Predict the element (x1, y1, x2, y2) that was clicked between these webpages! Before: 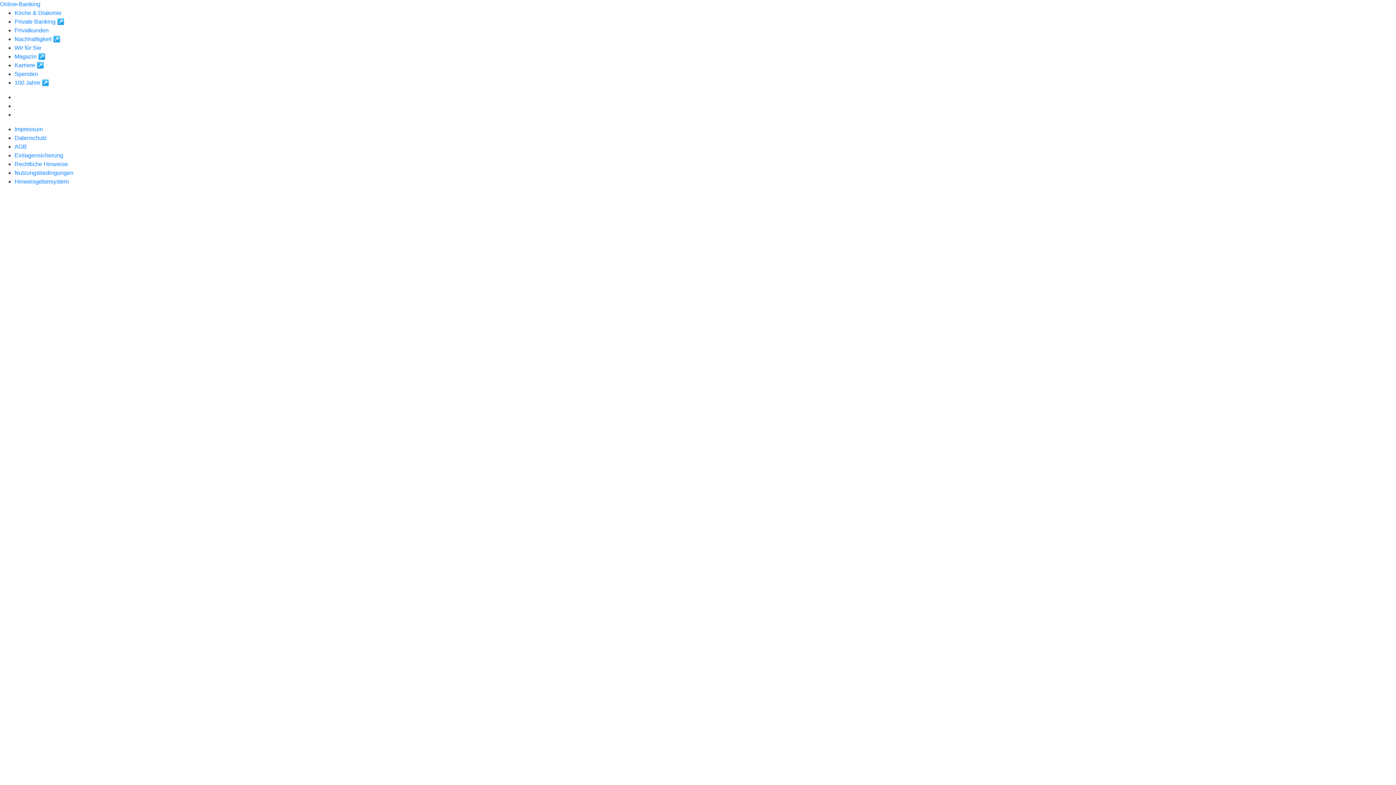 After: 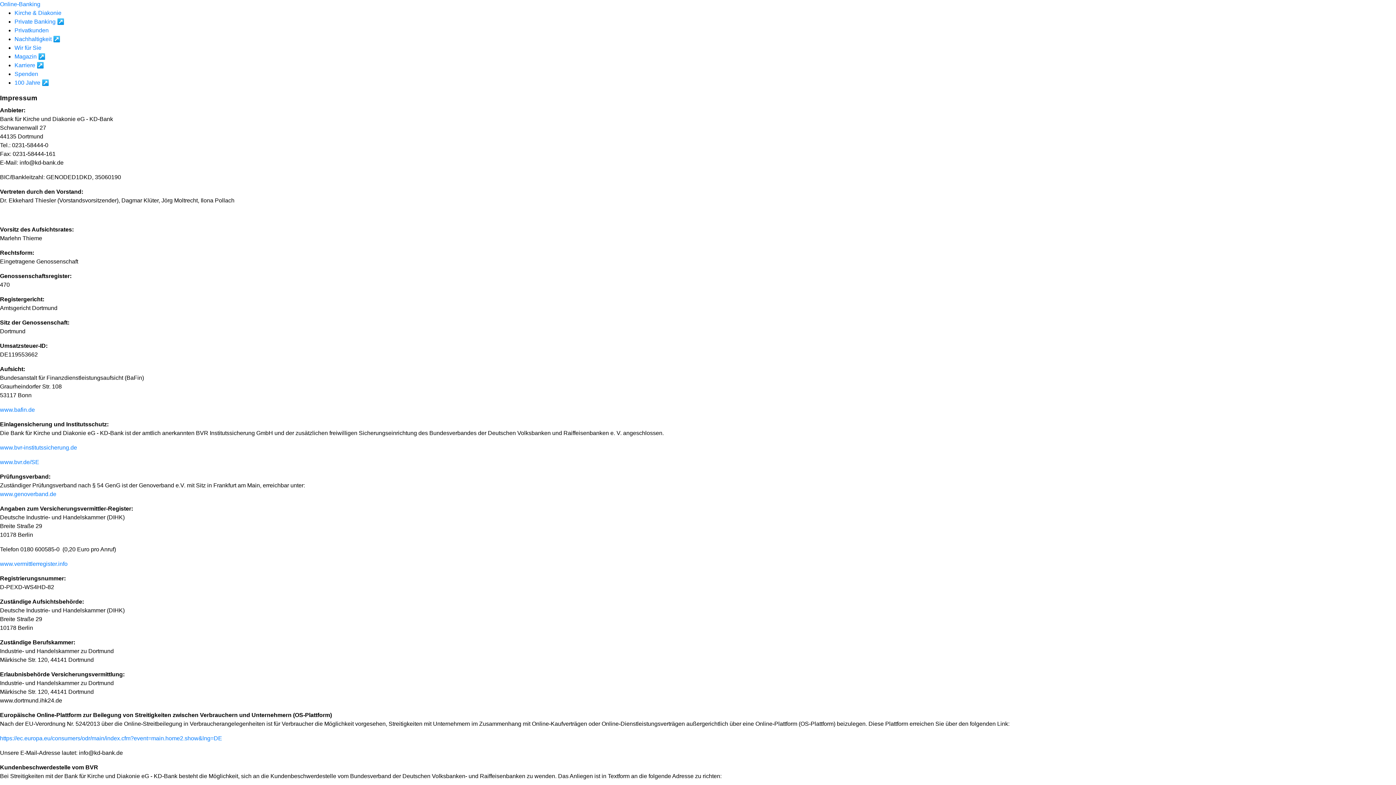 Action: bbox: (14, 126, 42, 132) label: Impressum